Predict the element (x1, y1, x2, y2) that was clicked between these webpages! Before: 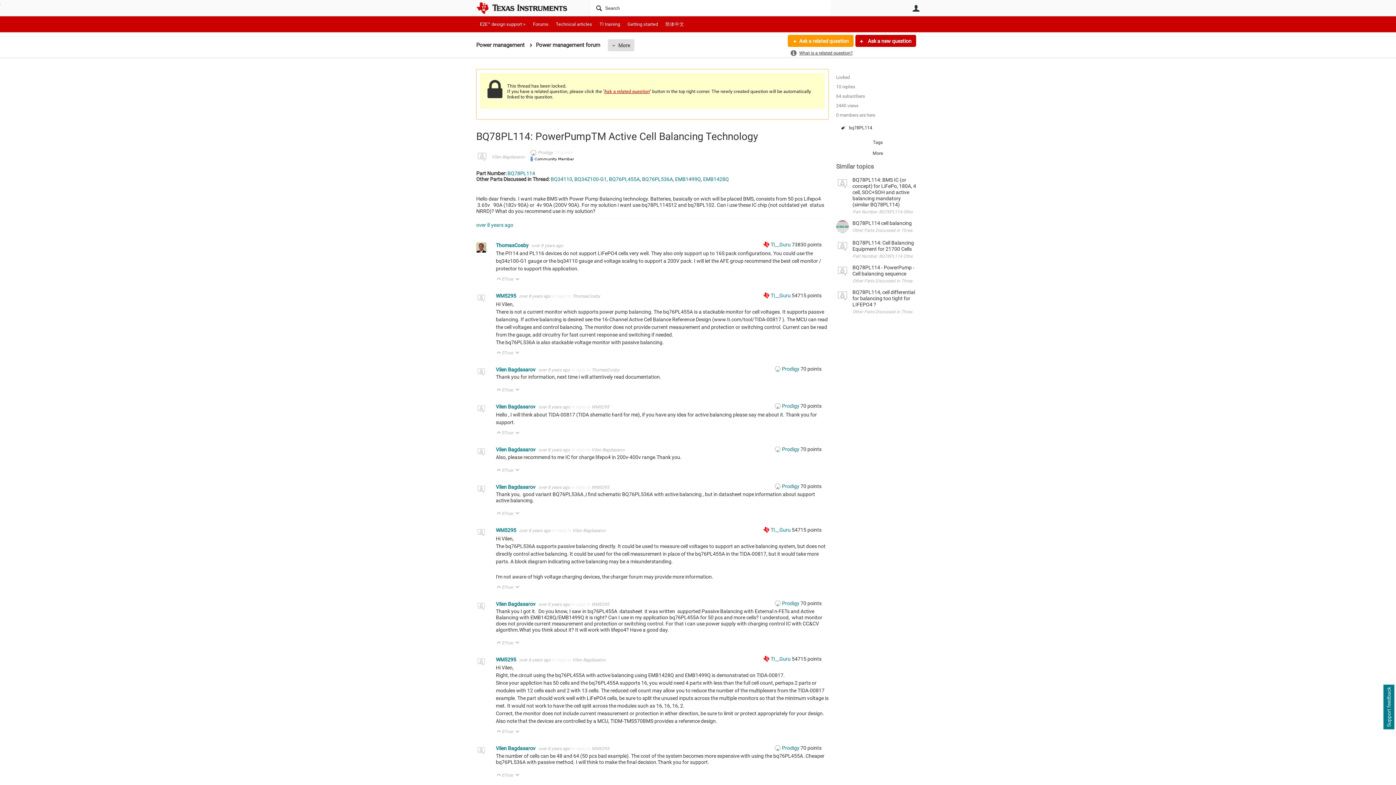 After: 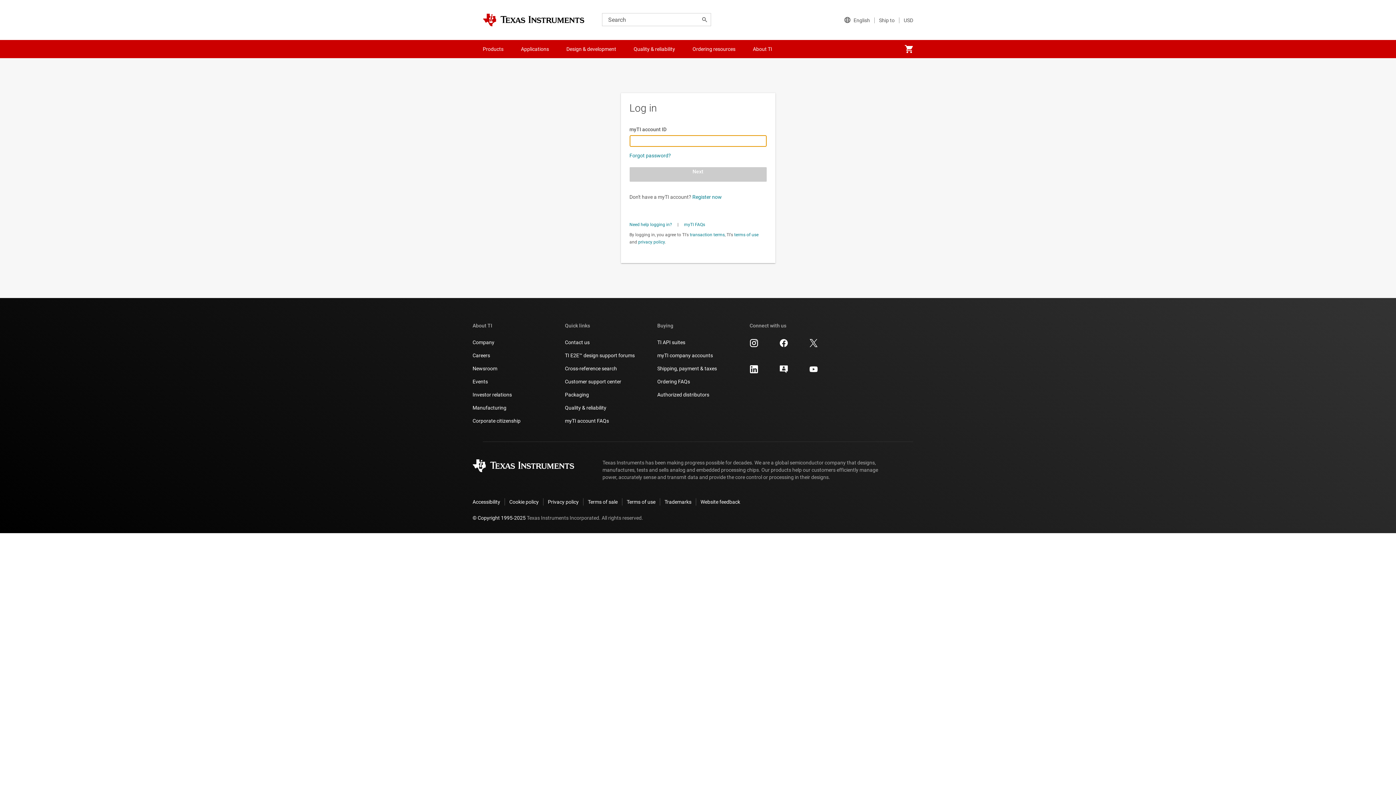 Action: bbox: (476, 404, 486, 414)